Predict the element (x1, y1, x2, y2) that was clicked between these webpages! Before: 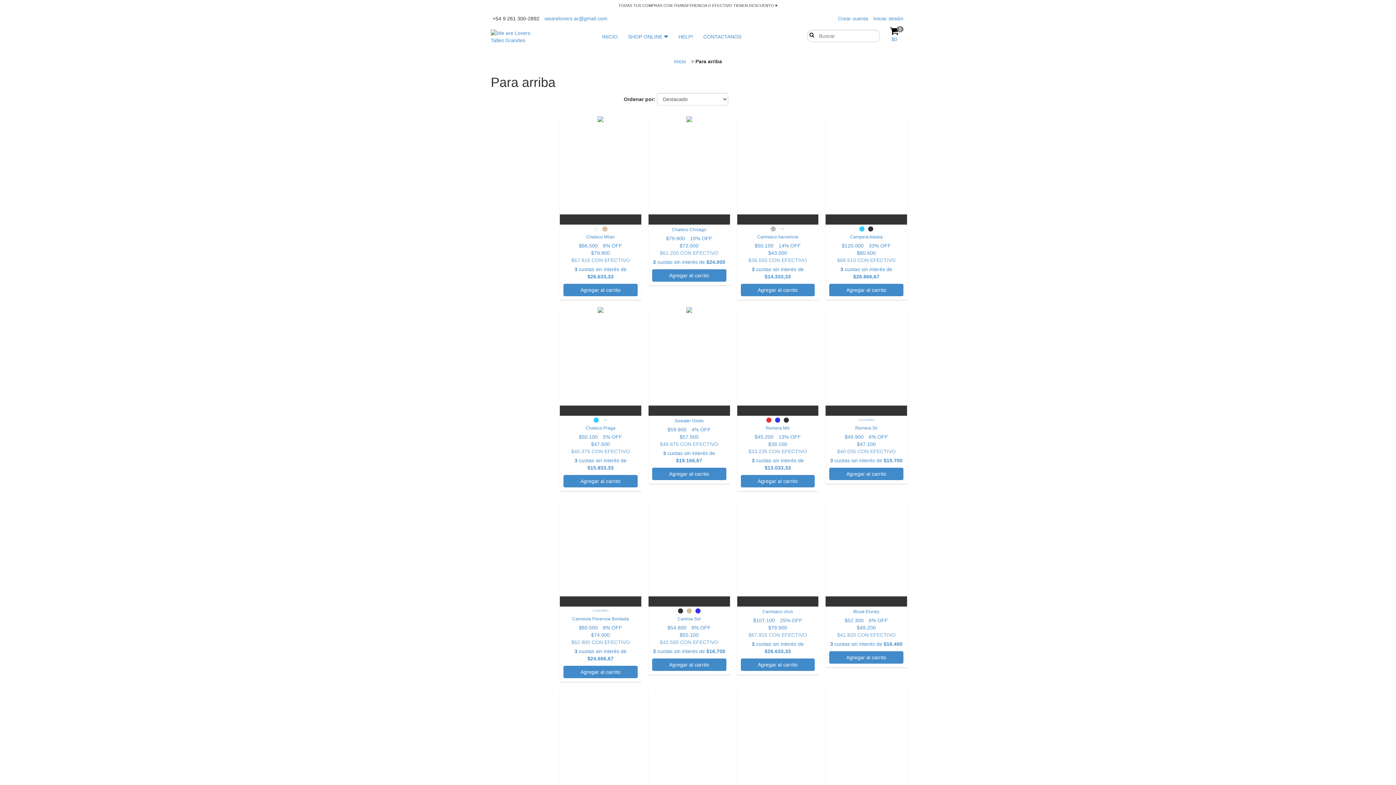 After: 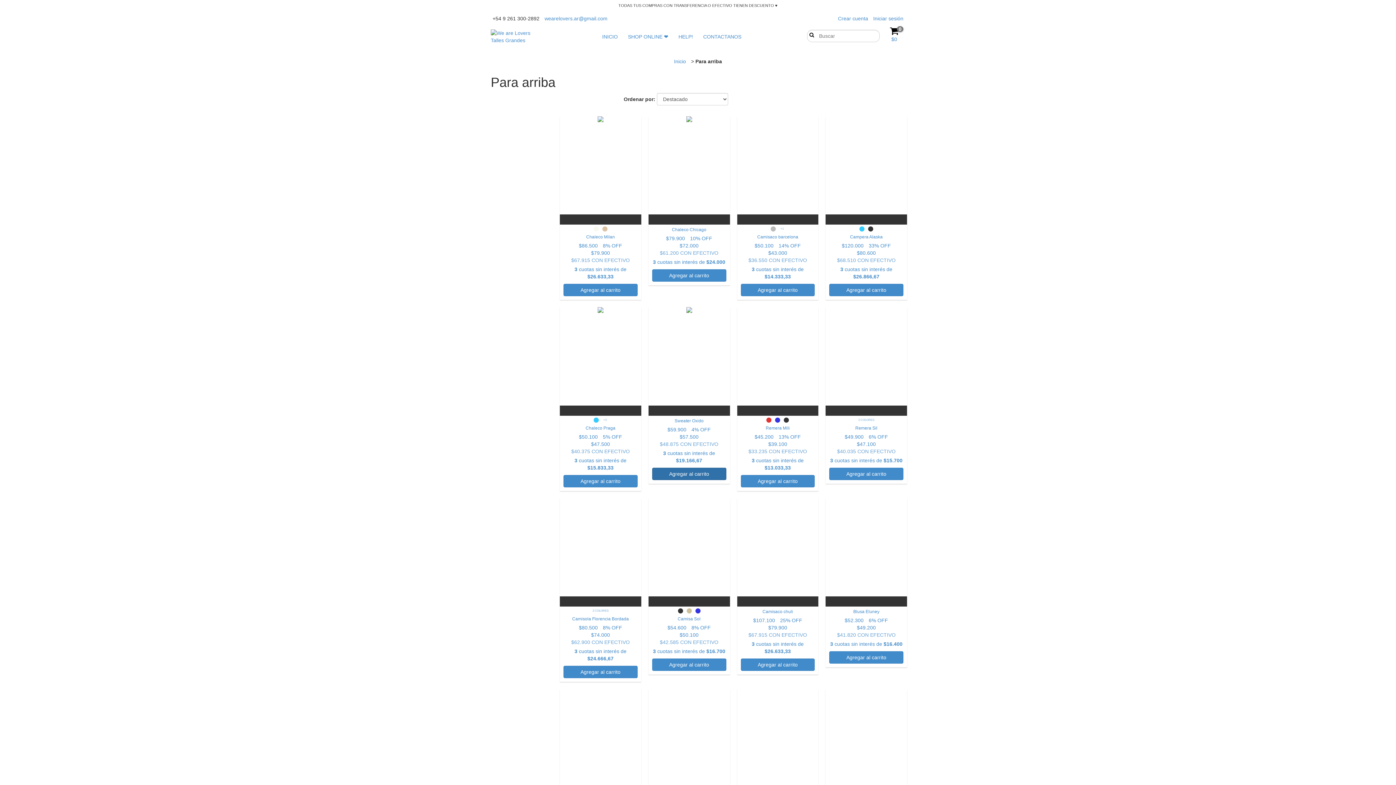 Action: label: Compra rápida de Sweater Oxido bbox: (652, 467, 726, 480)